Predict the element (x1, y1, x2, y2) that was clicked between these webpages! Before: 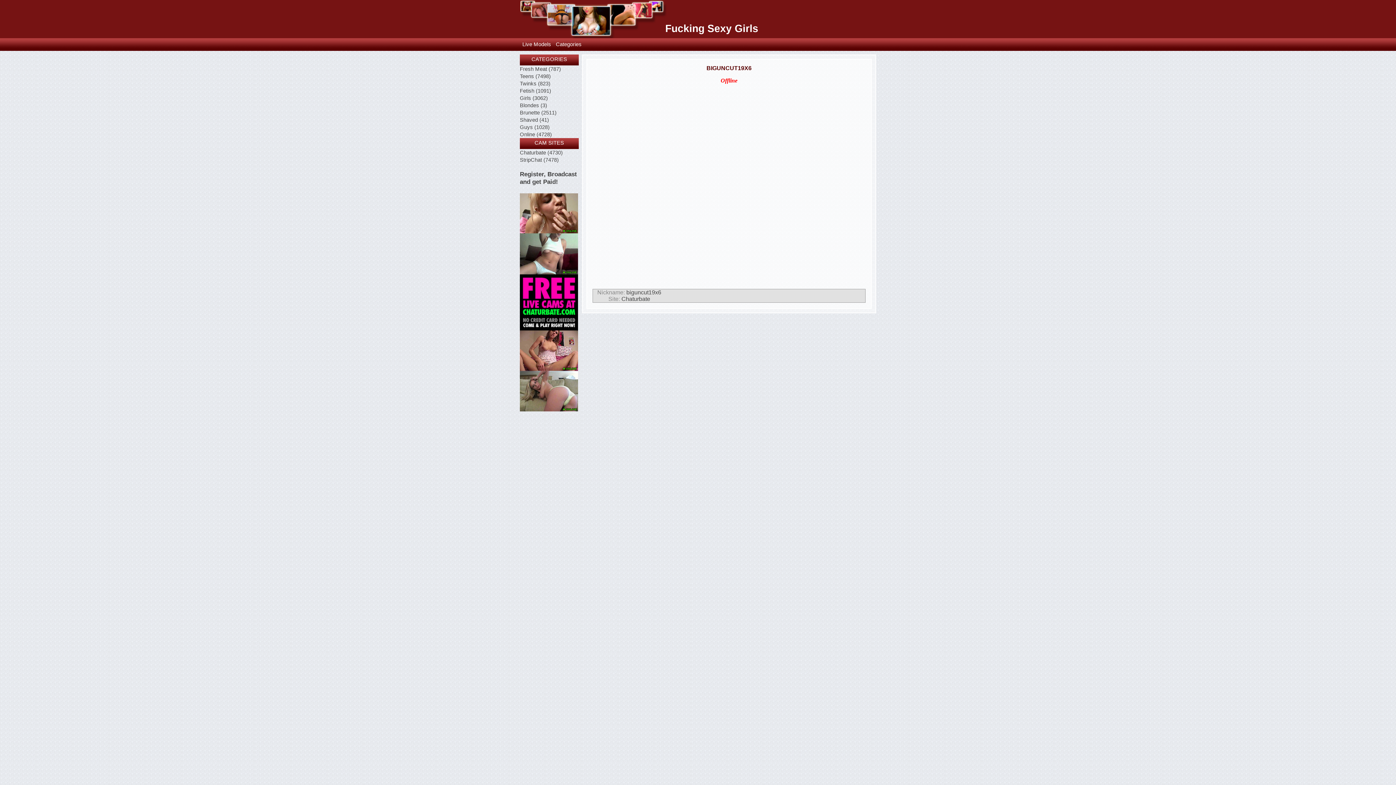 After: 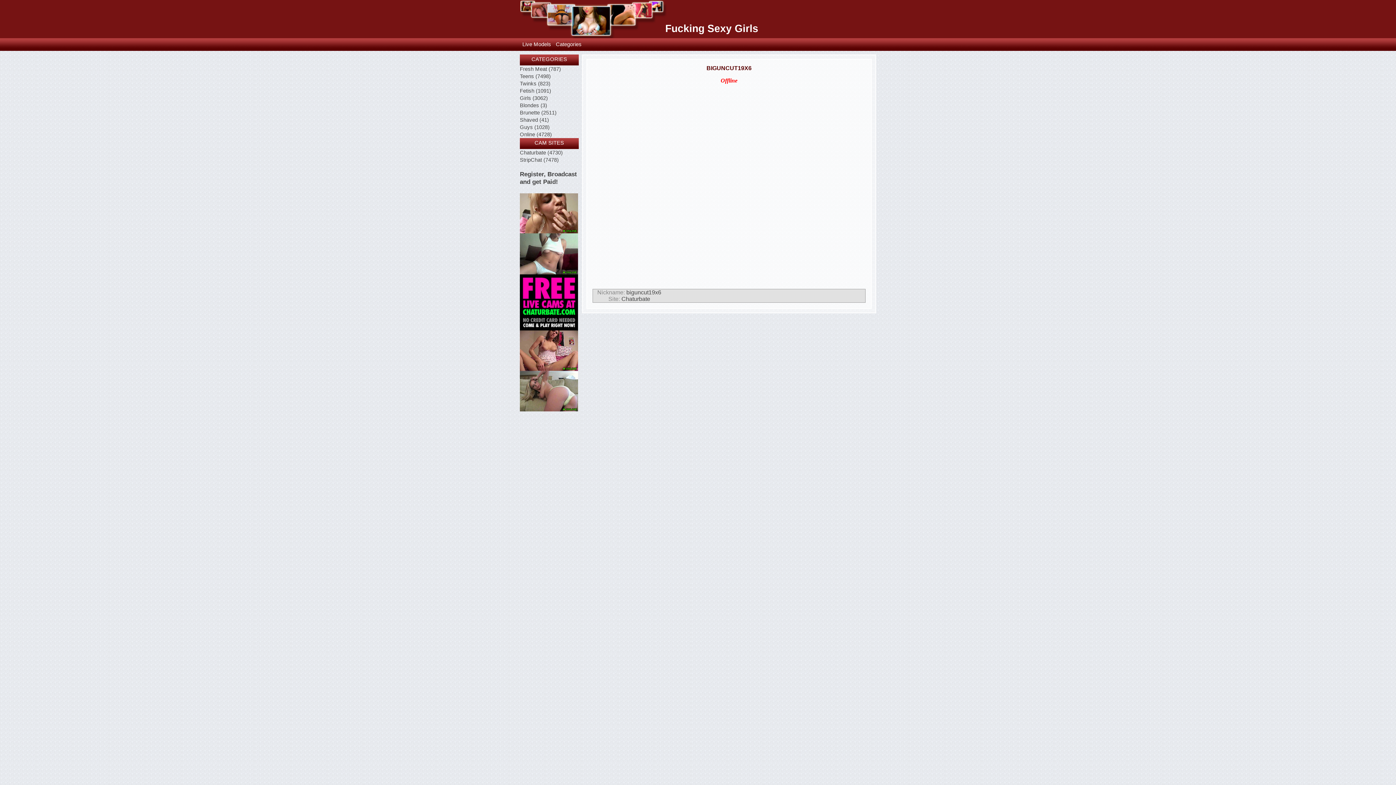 Action: bbox: (706, 65, 751, 71) label: BIGUNCUT19X6